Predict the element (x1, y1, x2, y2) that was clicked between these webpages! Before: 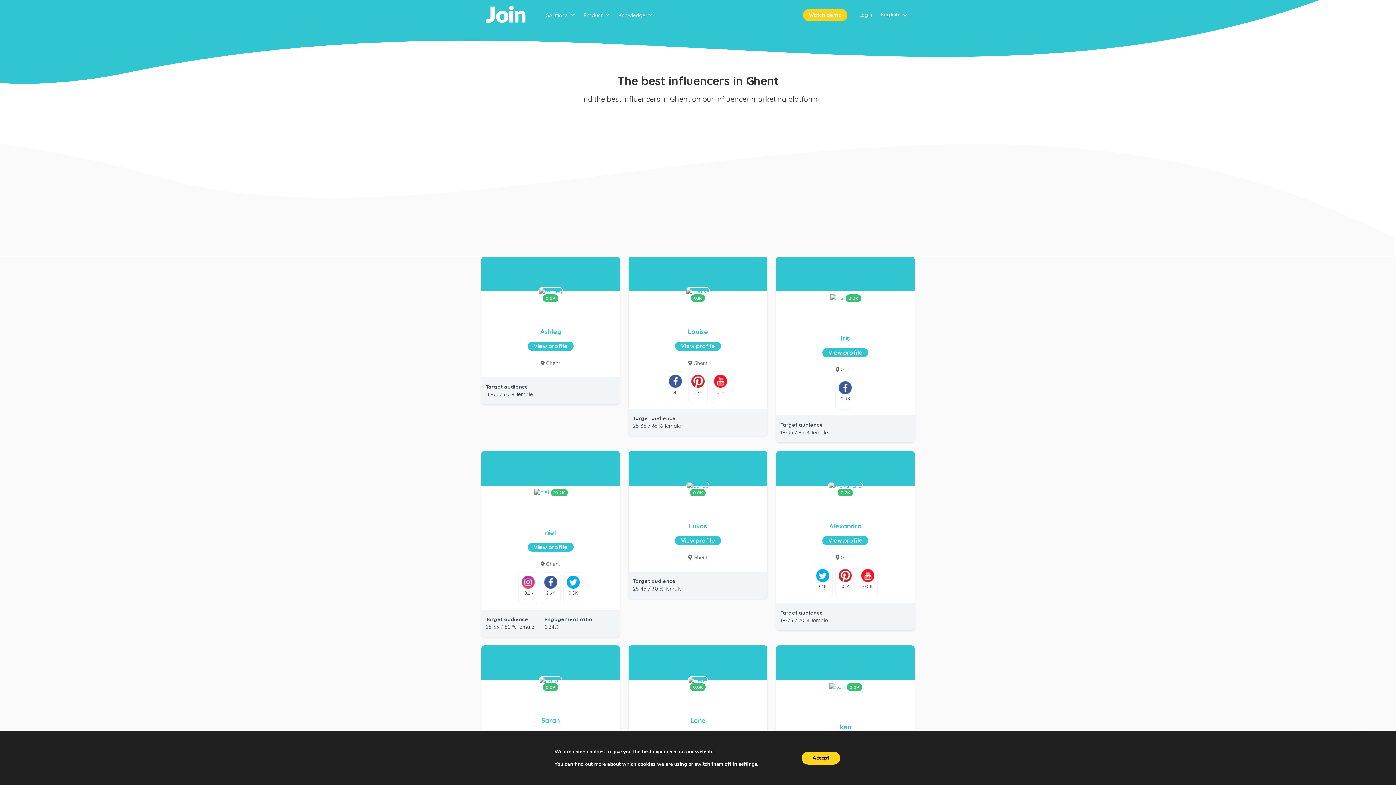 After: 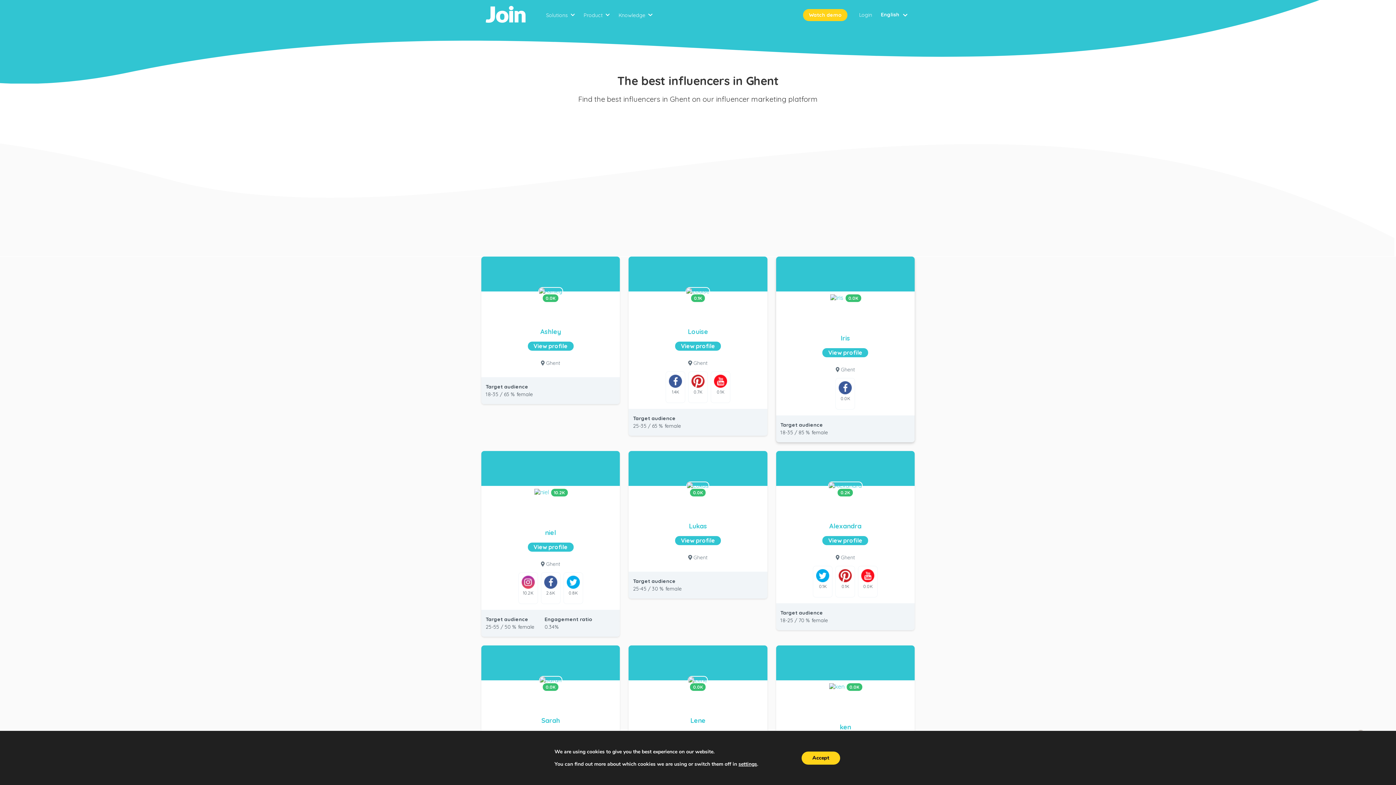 Action: bbox: (776, 256, 914, 291)